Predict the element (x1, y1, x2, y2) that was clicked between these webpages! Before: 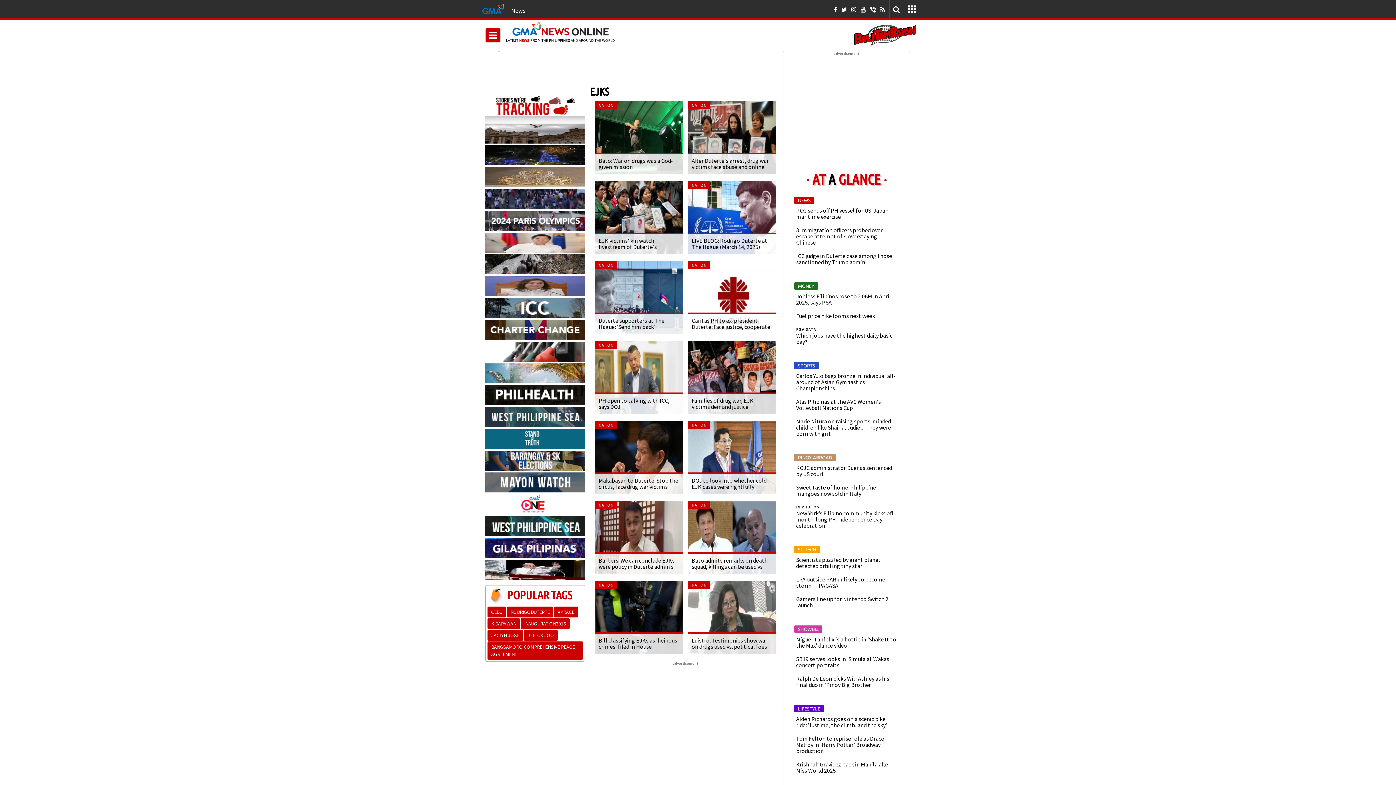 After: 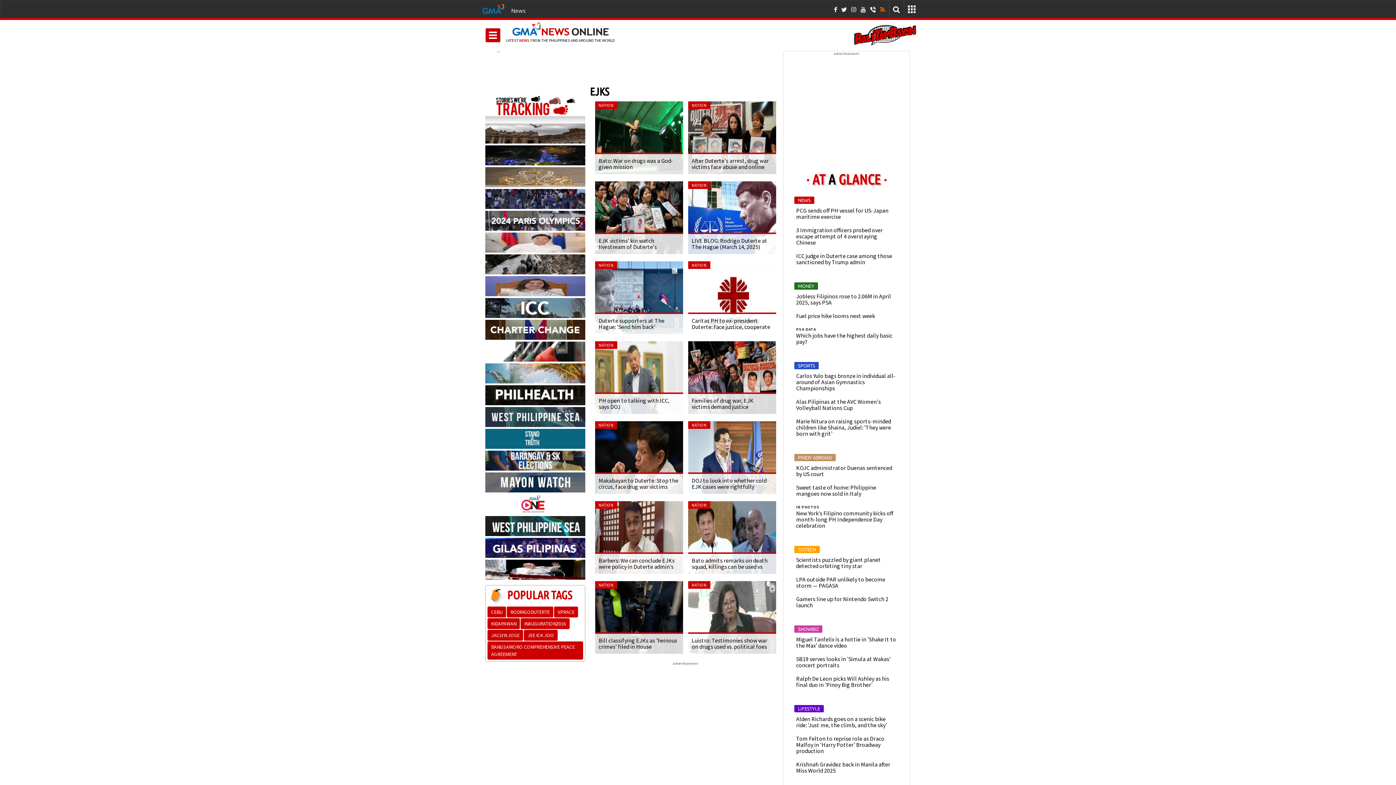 Action: bbox: (880, 5, 885, 12)